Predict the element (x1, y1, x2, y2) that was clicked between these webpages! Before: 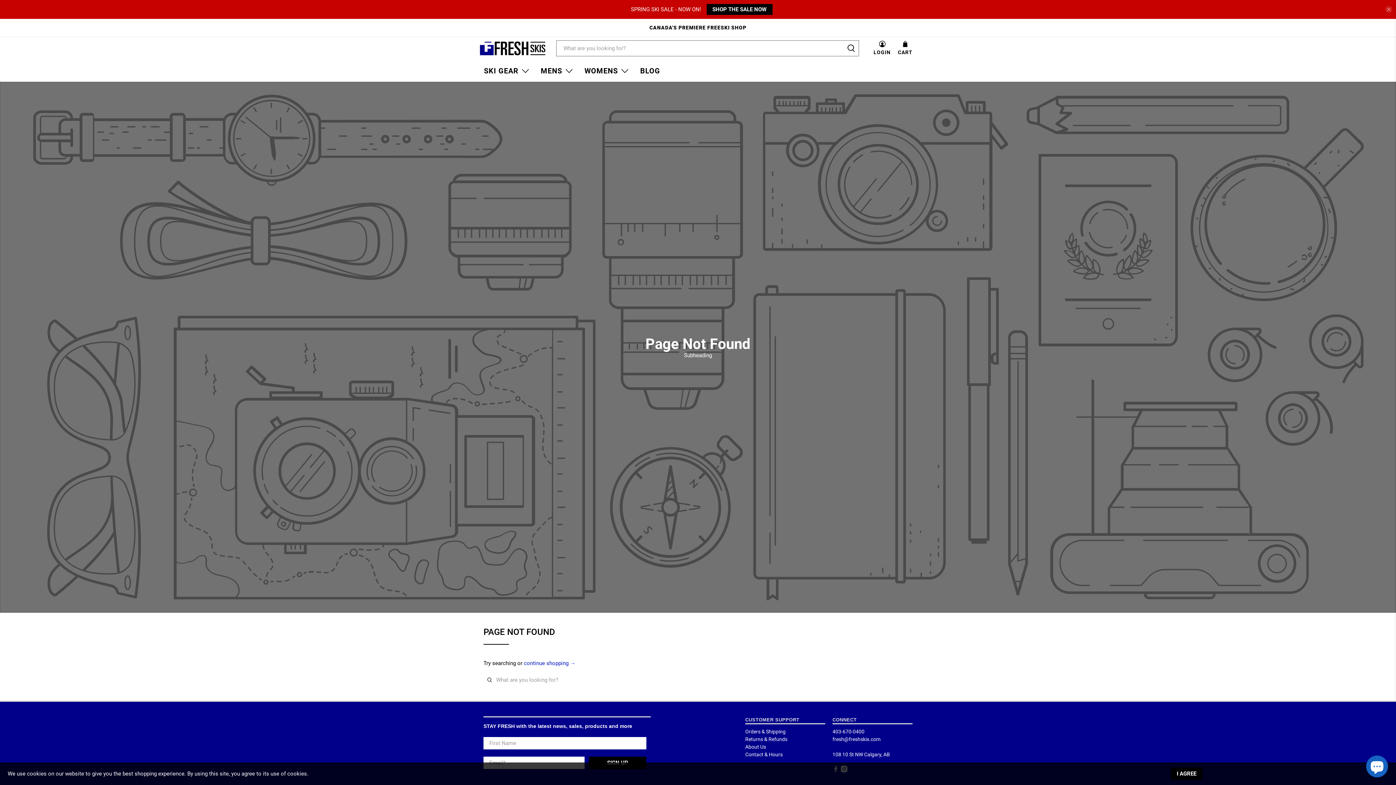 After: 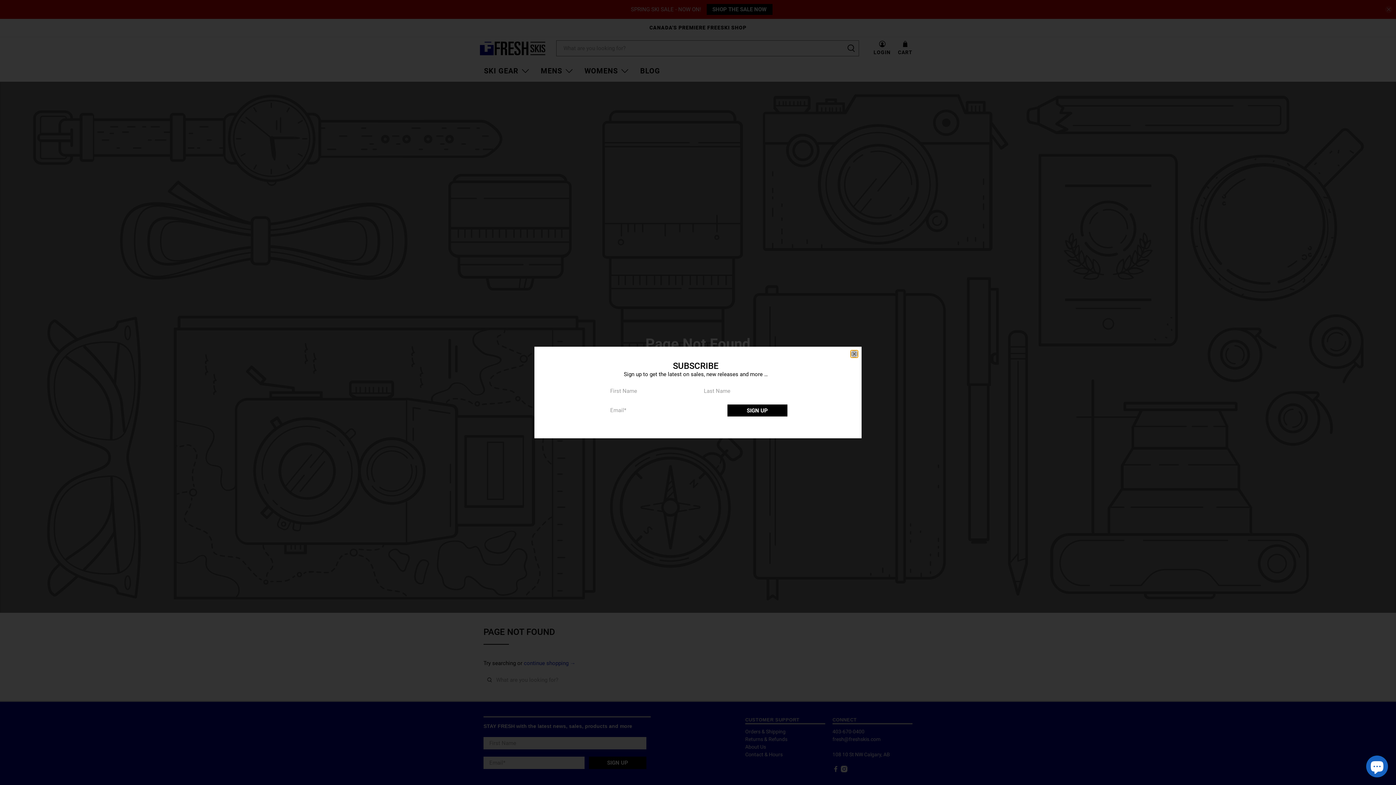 Action: bbox: (1171, 768, 1202, 780) label: I AGREE